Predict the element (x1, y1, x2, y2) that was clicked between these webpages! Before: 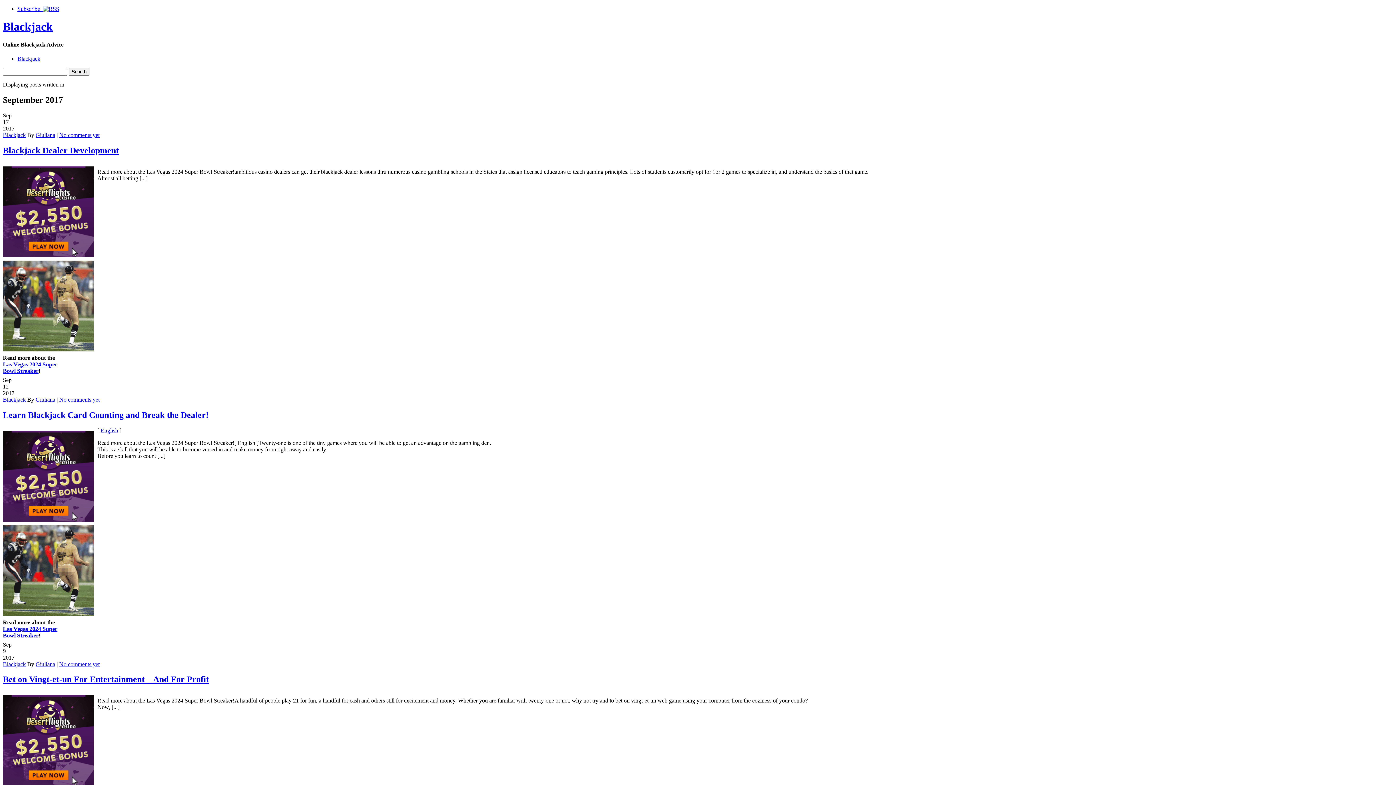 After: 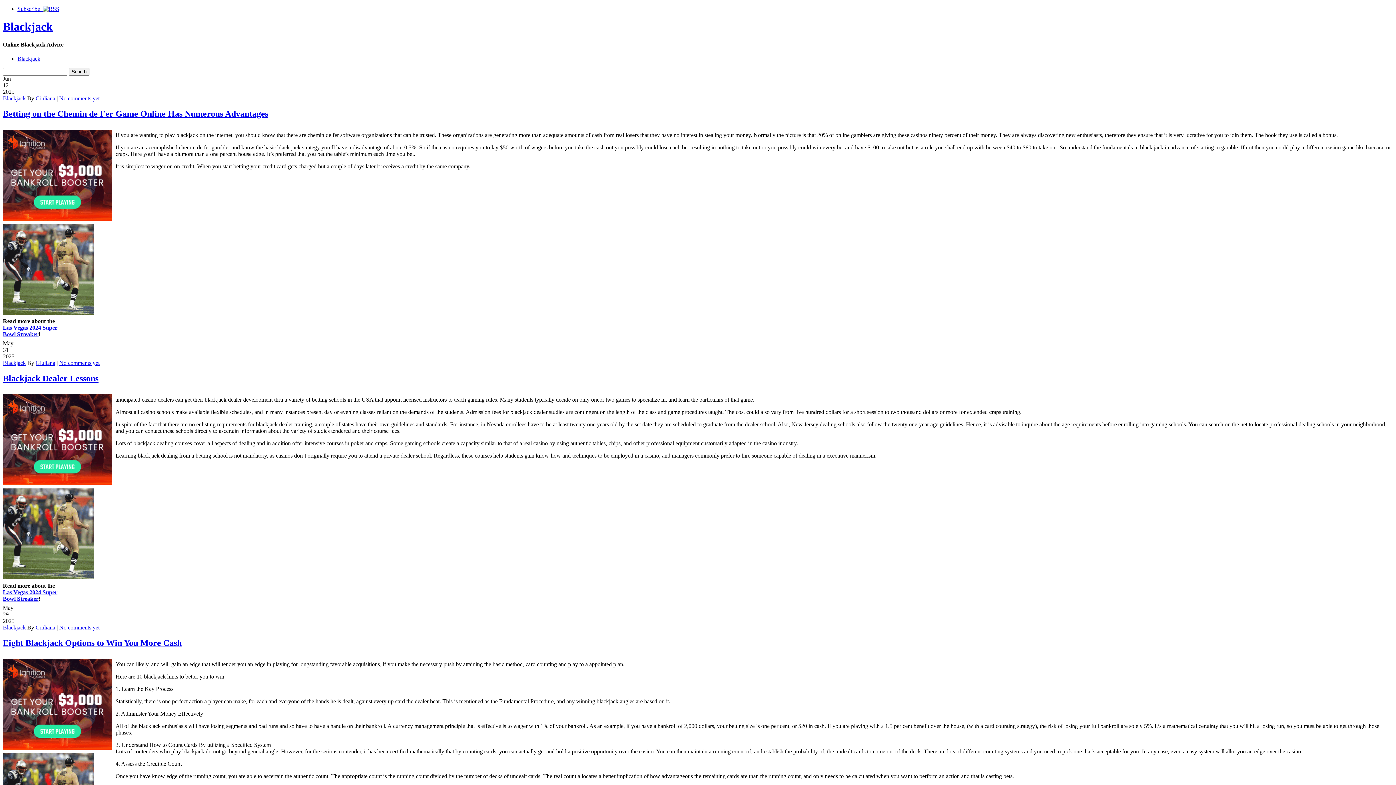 Action: label: Blackjack bbox: (2, 20, 52, 33)